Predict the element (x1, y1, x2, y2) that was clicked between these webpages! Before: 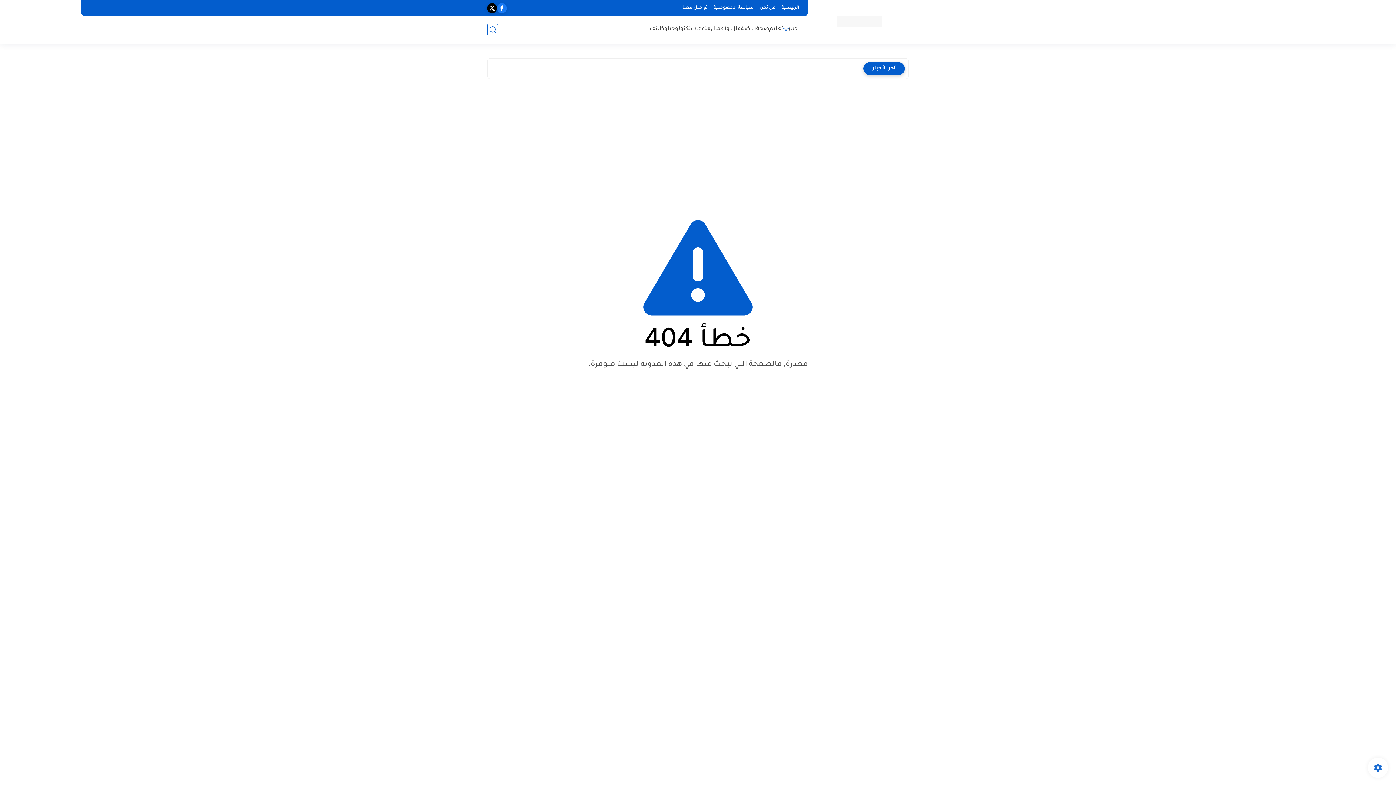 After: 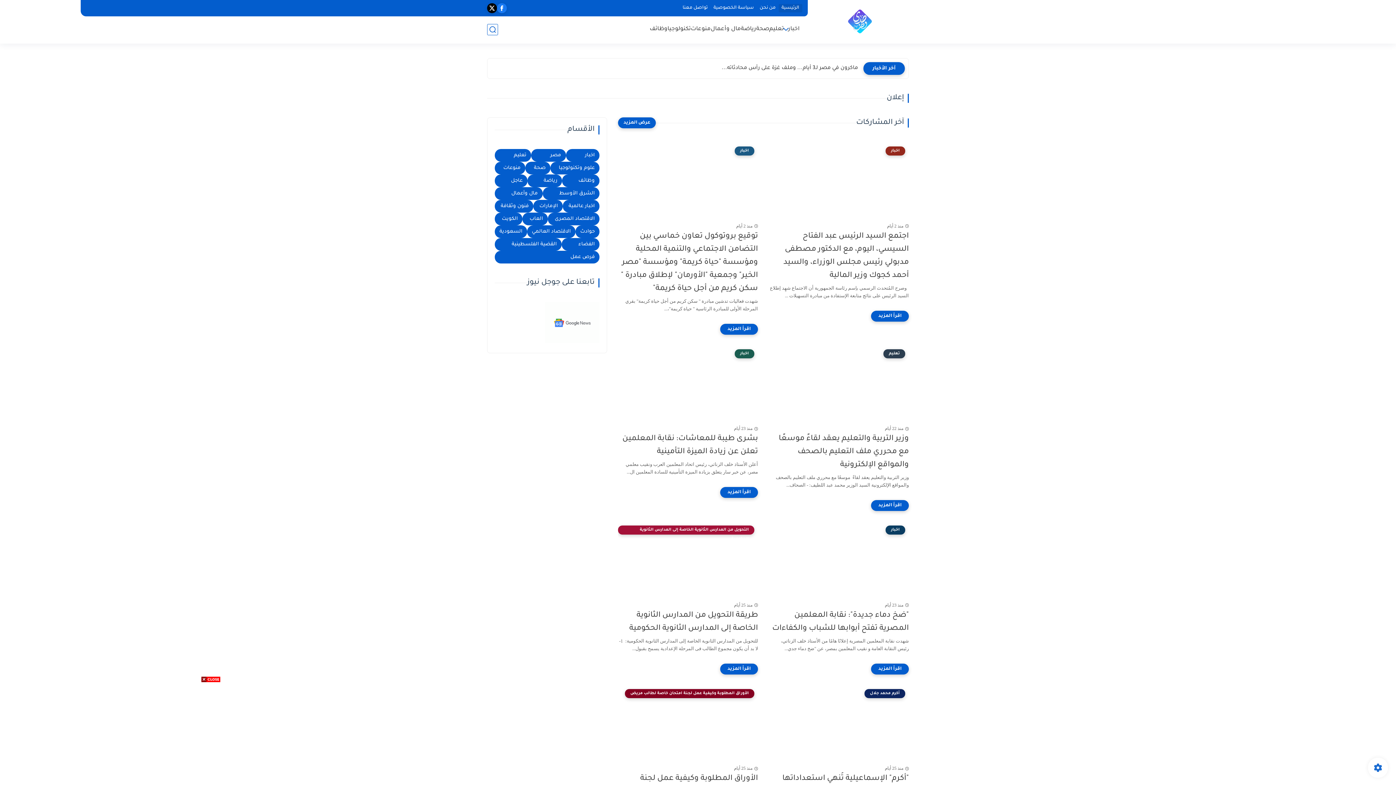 Action: label: الرئيسية bbox: (778, 4, 802, 12)